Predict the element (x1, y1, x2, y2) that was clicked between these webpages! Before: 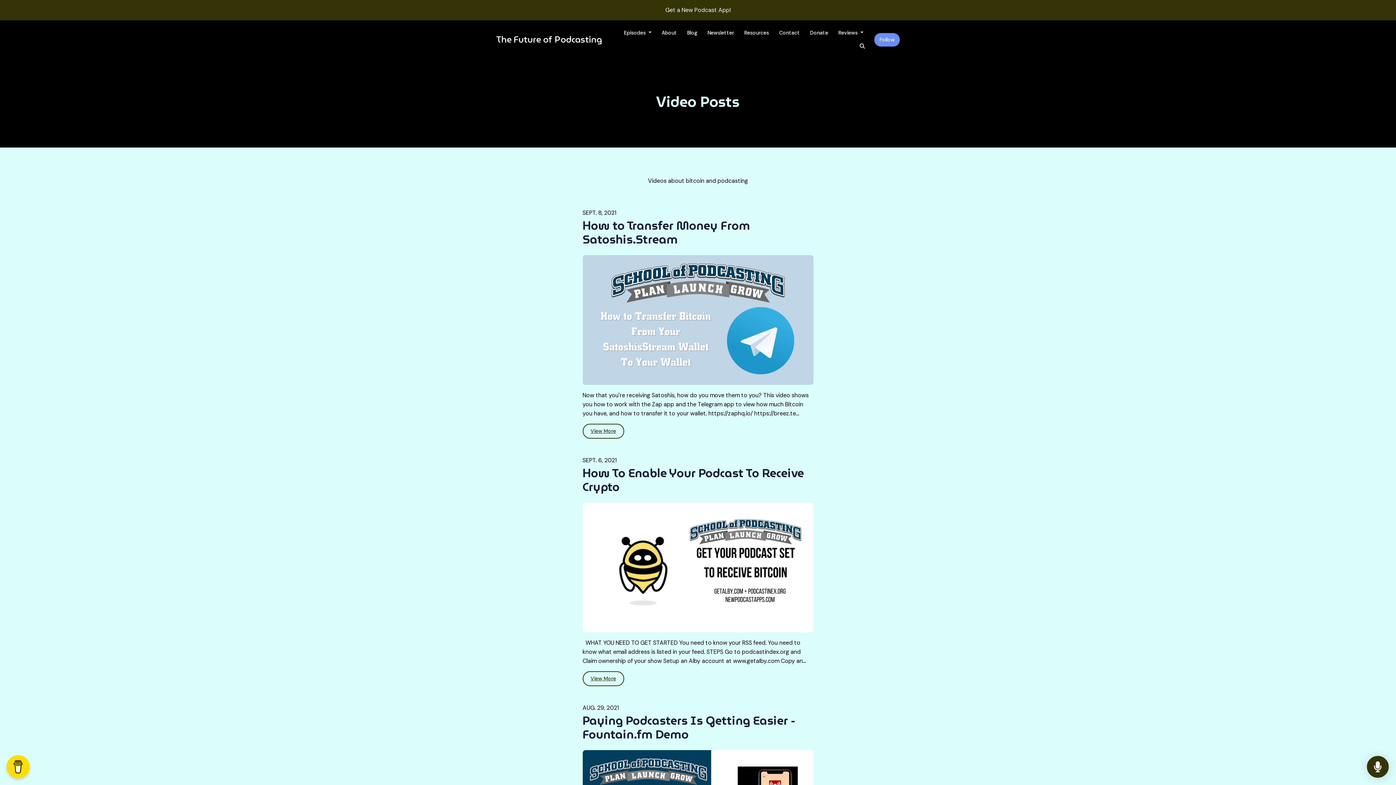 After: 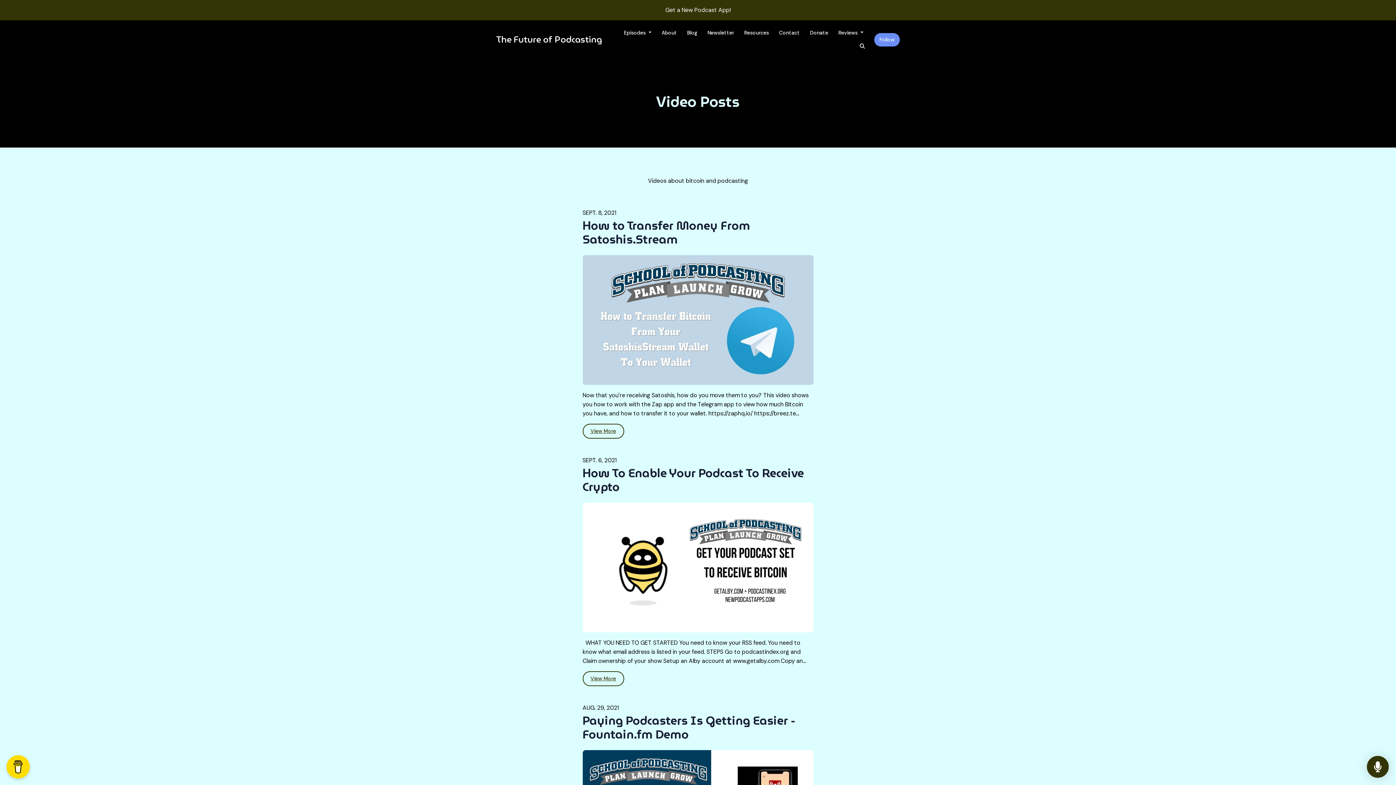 Action: label: Get a New Podcast App! bbox: (0, 0, 1396, 20)